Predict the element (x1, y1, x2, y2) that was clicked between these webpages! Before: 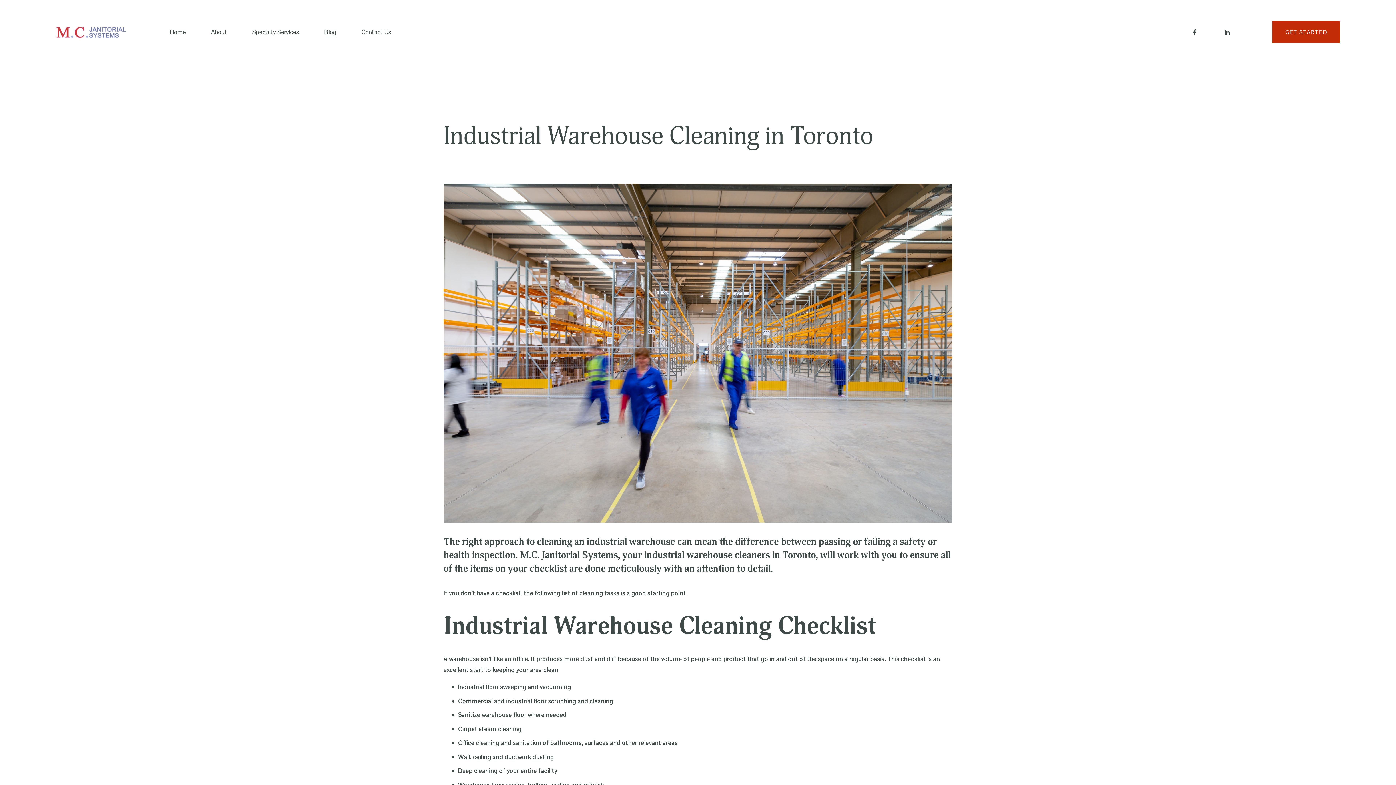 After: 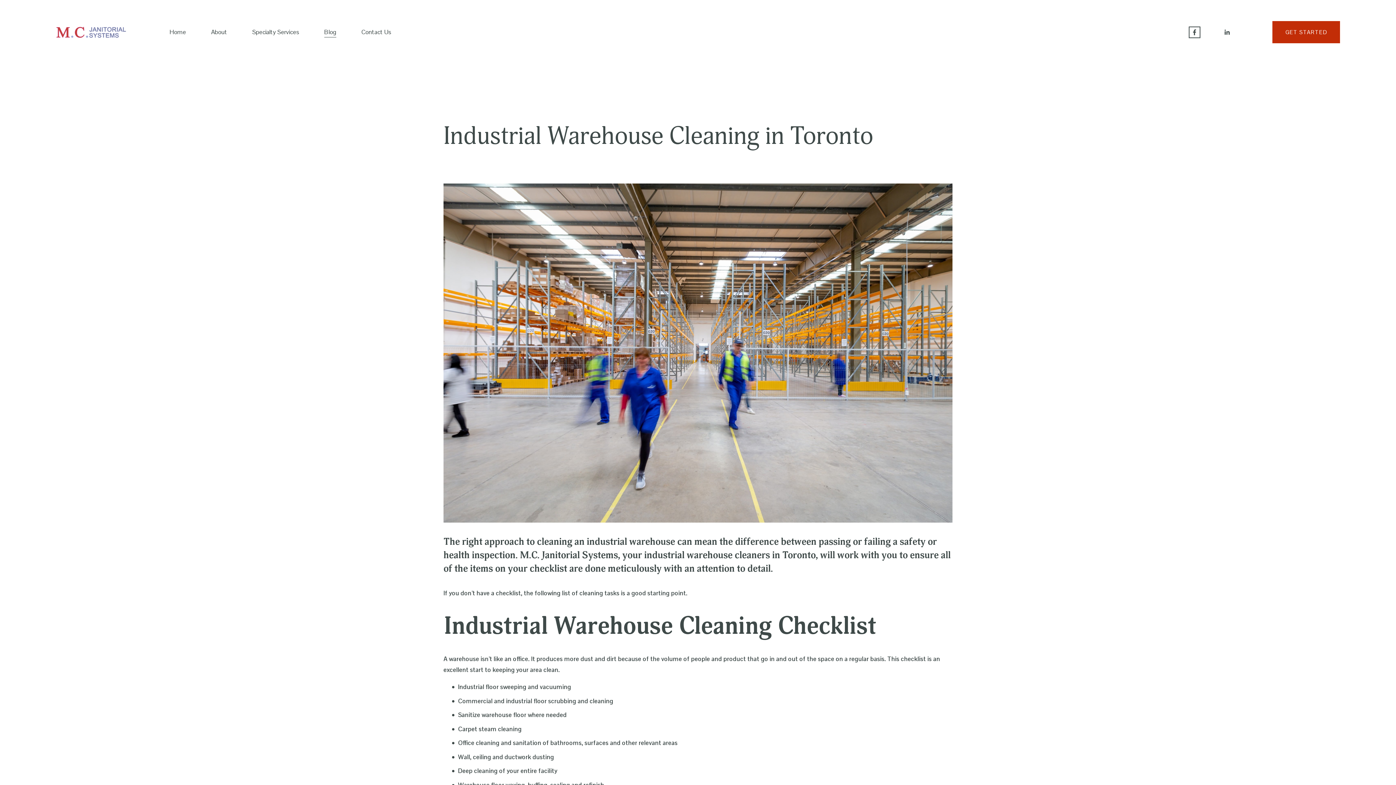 Action: label: Facebook bbox: (1191, 28, 1198, 35)